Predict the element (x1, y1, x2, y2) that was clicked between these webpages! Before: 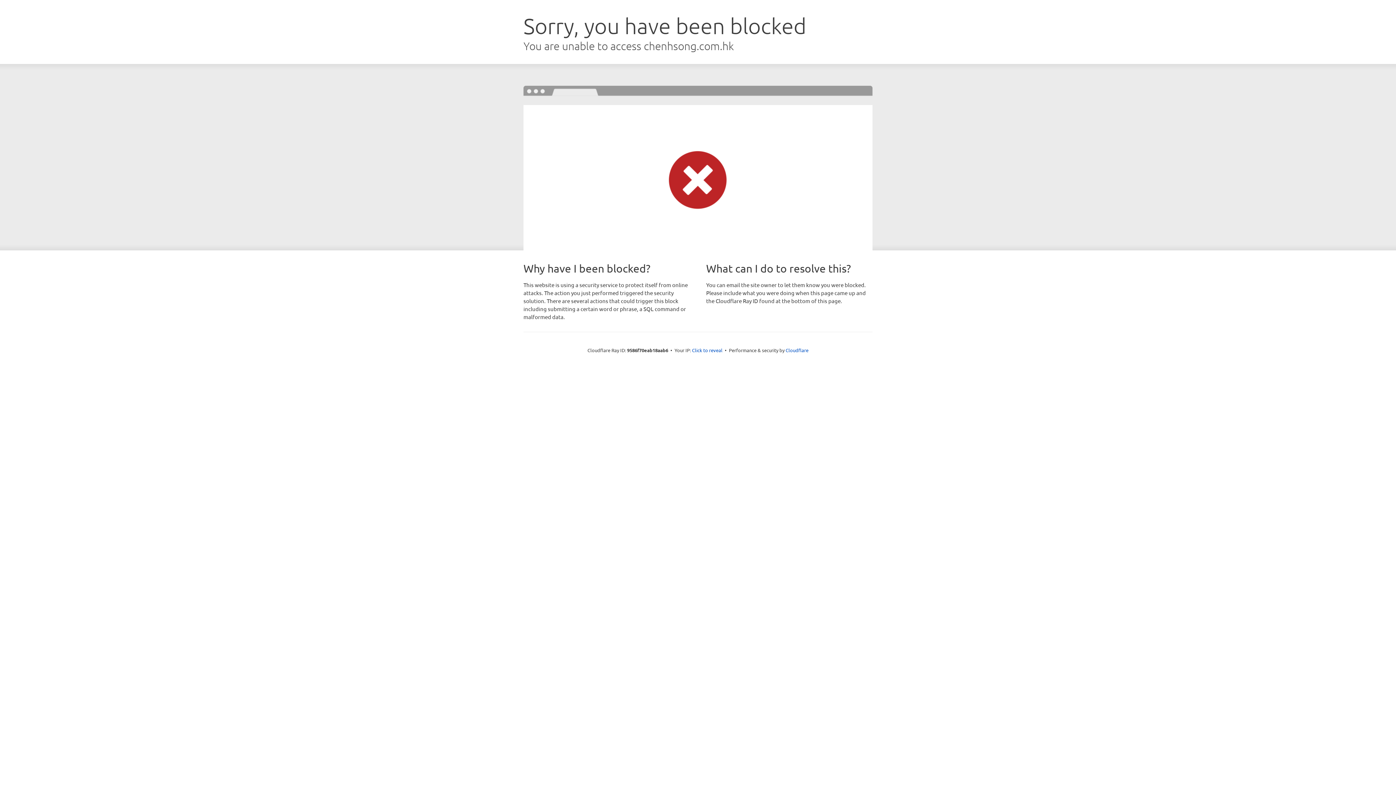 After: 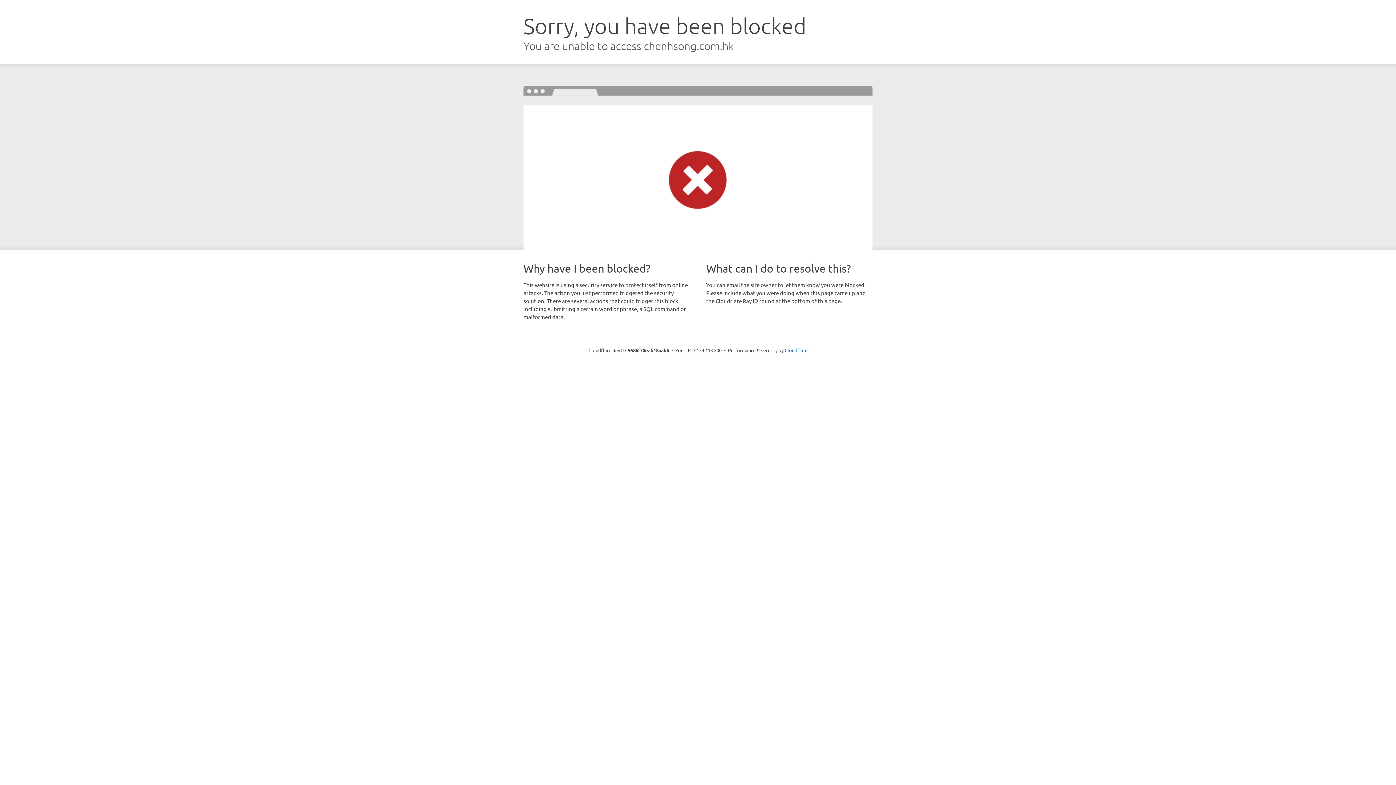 Action: bbox: (692, 346, 722, 353) label: Click to reveal